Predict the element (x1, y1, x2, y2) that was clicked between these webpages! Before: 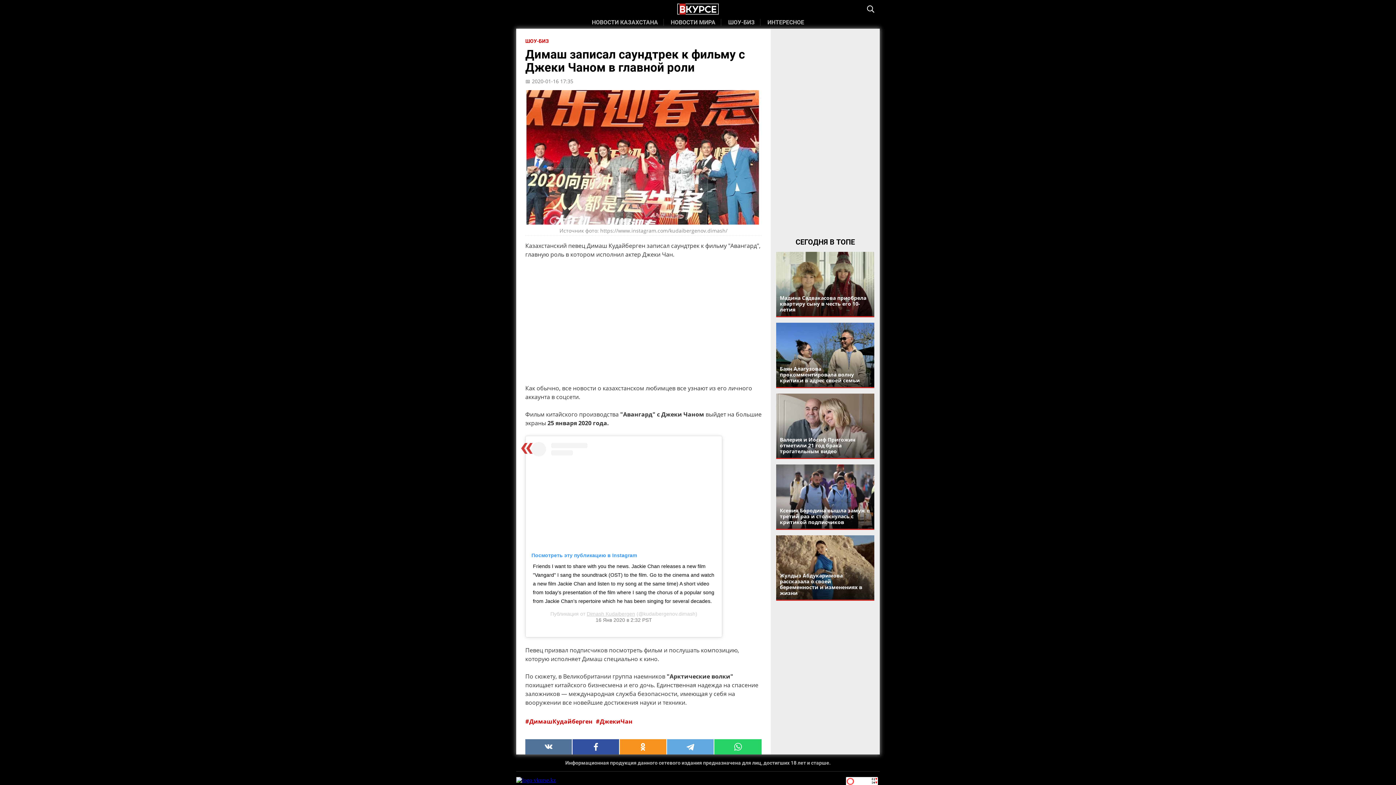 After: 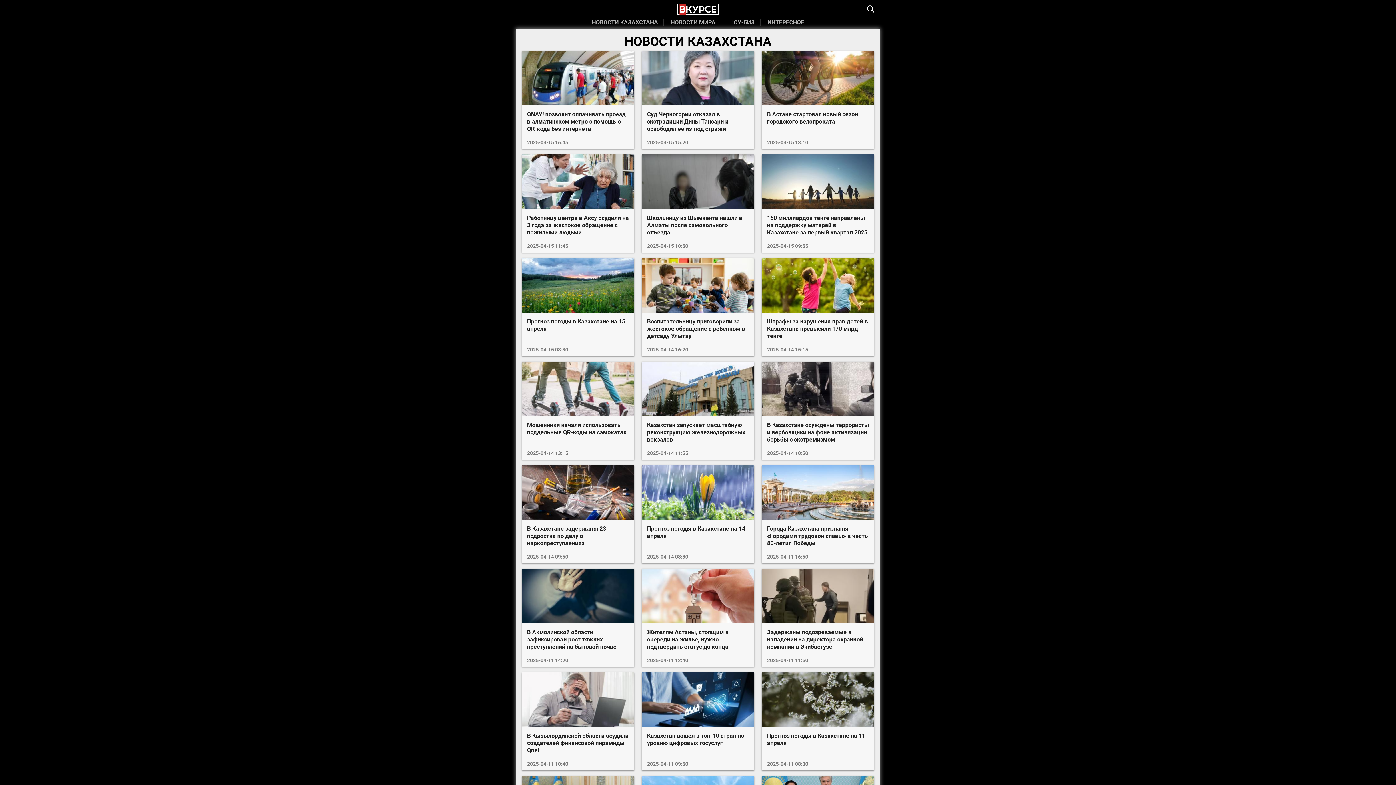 Action: label: НОВОСТИ КАЗАХСТАНА bbox: (586, 18, 664, 28)